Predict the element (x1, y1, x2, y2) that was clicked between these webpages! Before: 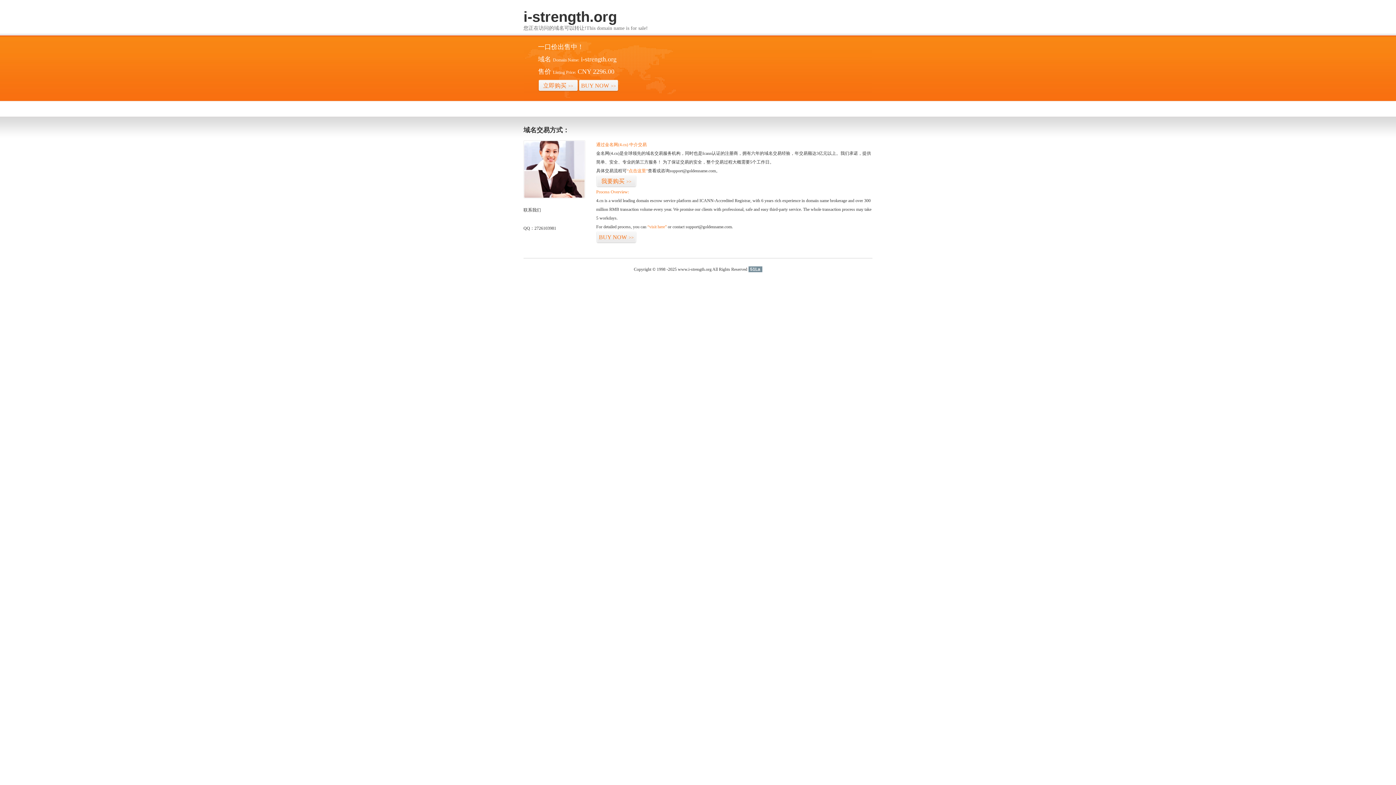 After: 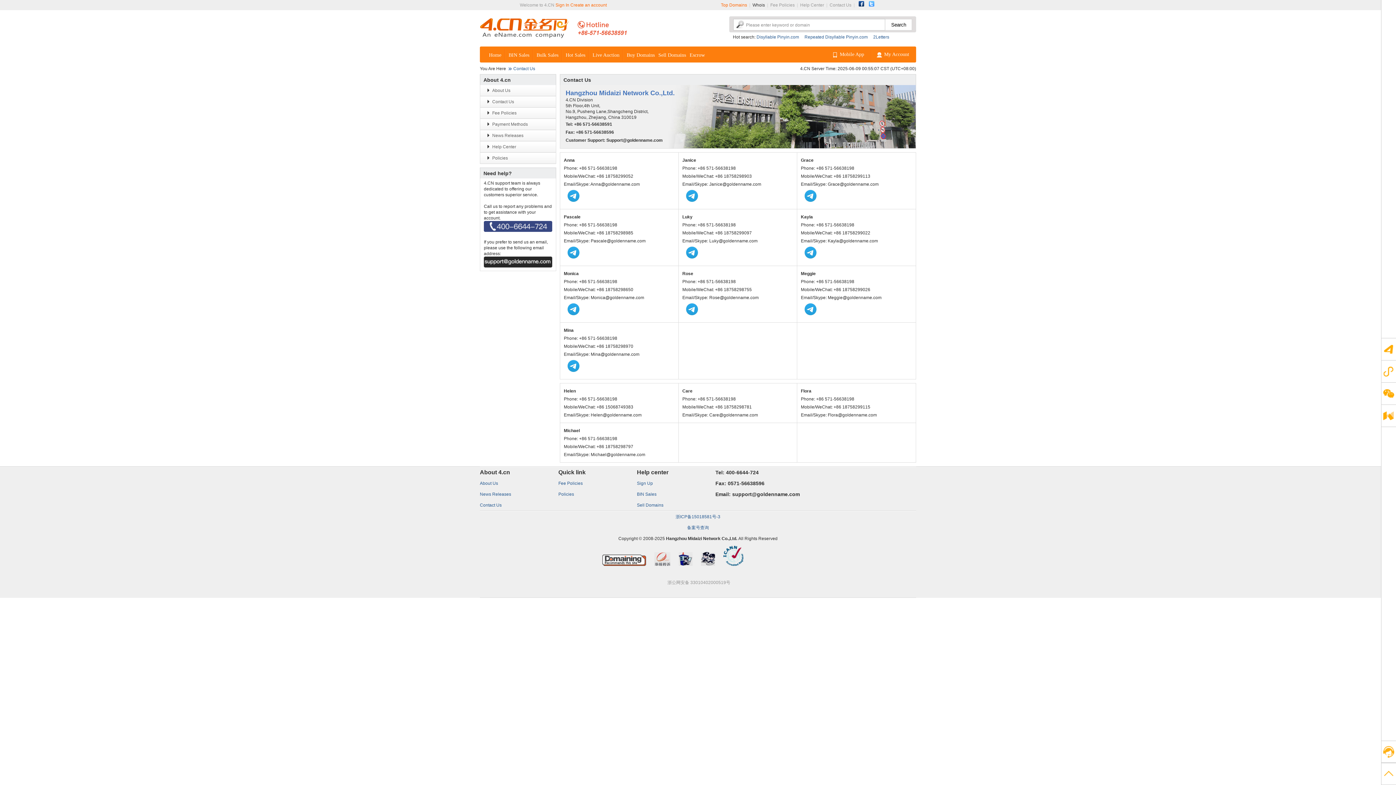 Action: bbox: (523, 194, 585, 199)